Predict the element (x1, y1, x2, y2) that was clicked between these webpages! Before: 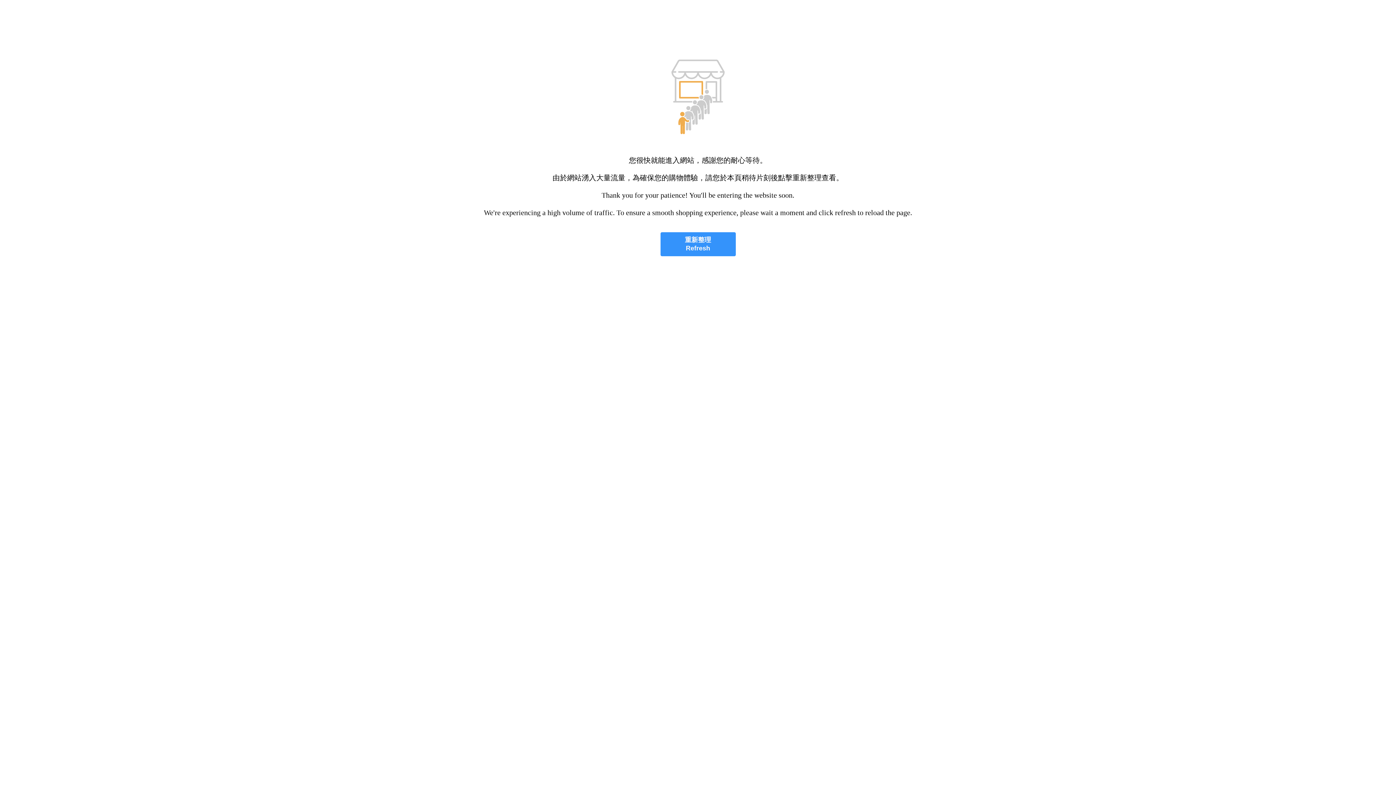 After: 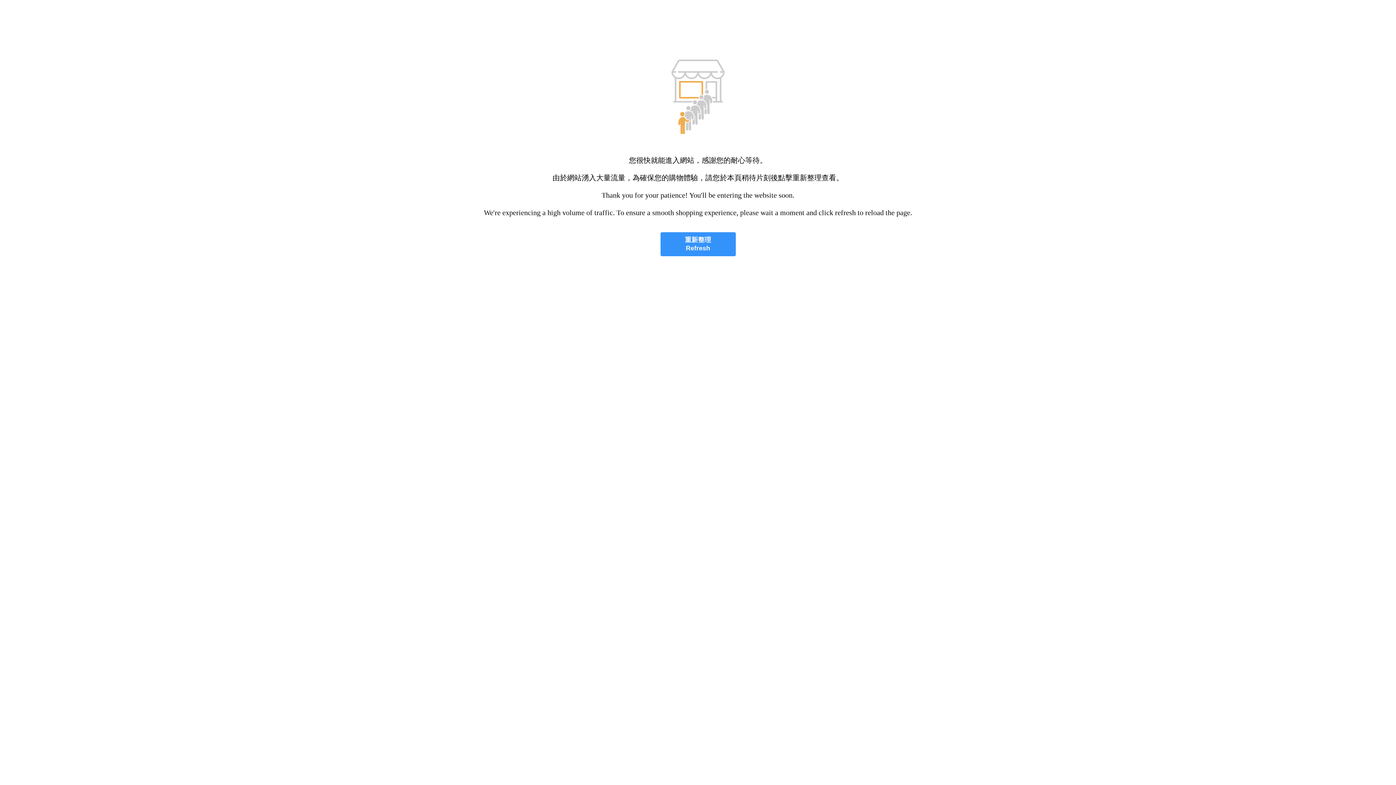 Action: bbox: (660, 232, 735, 256) label: 重新整理
Refresh